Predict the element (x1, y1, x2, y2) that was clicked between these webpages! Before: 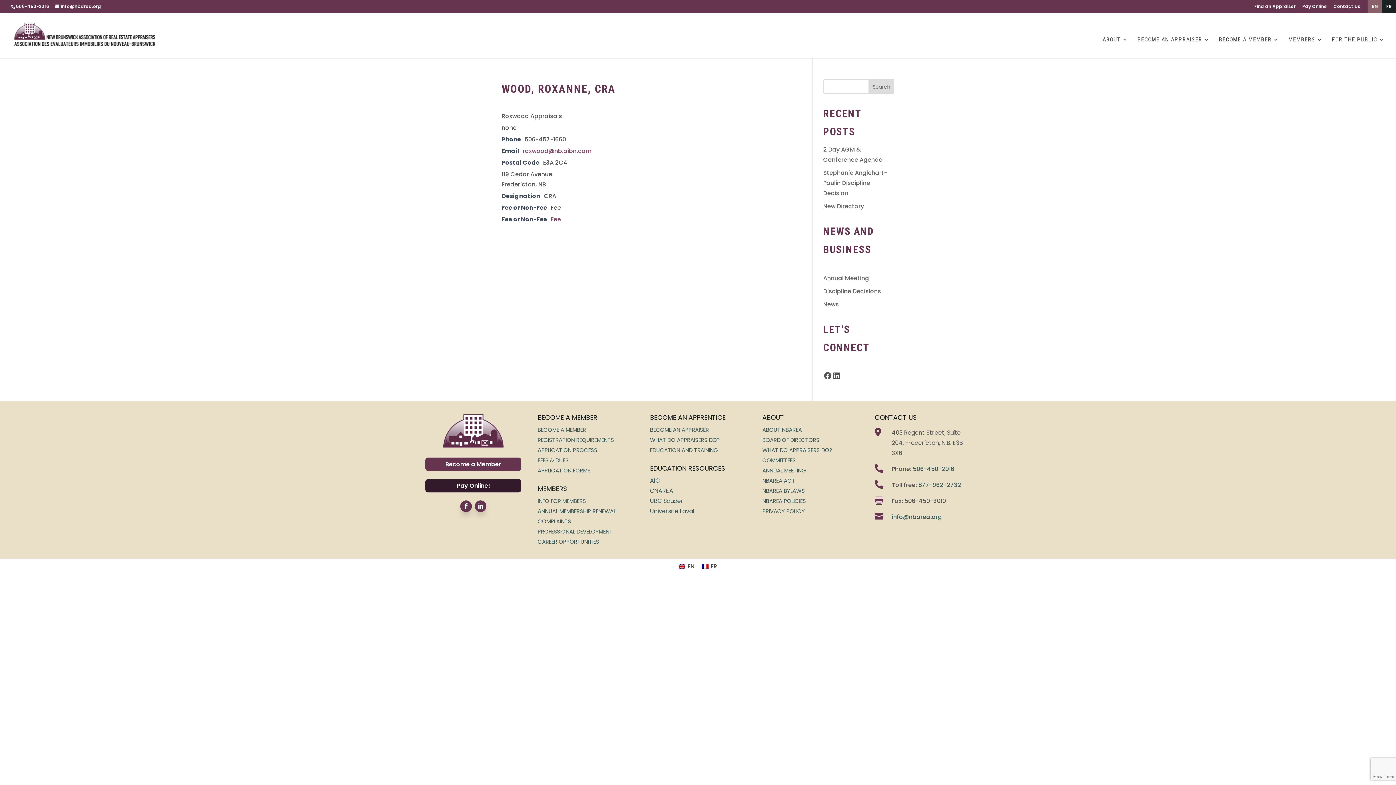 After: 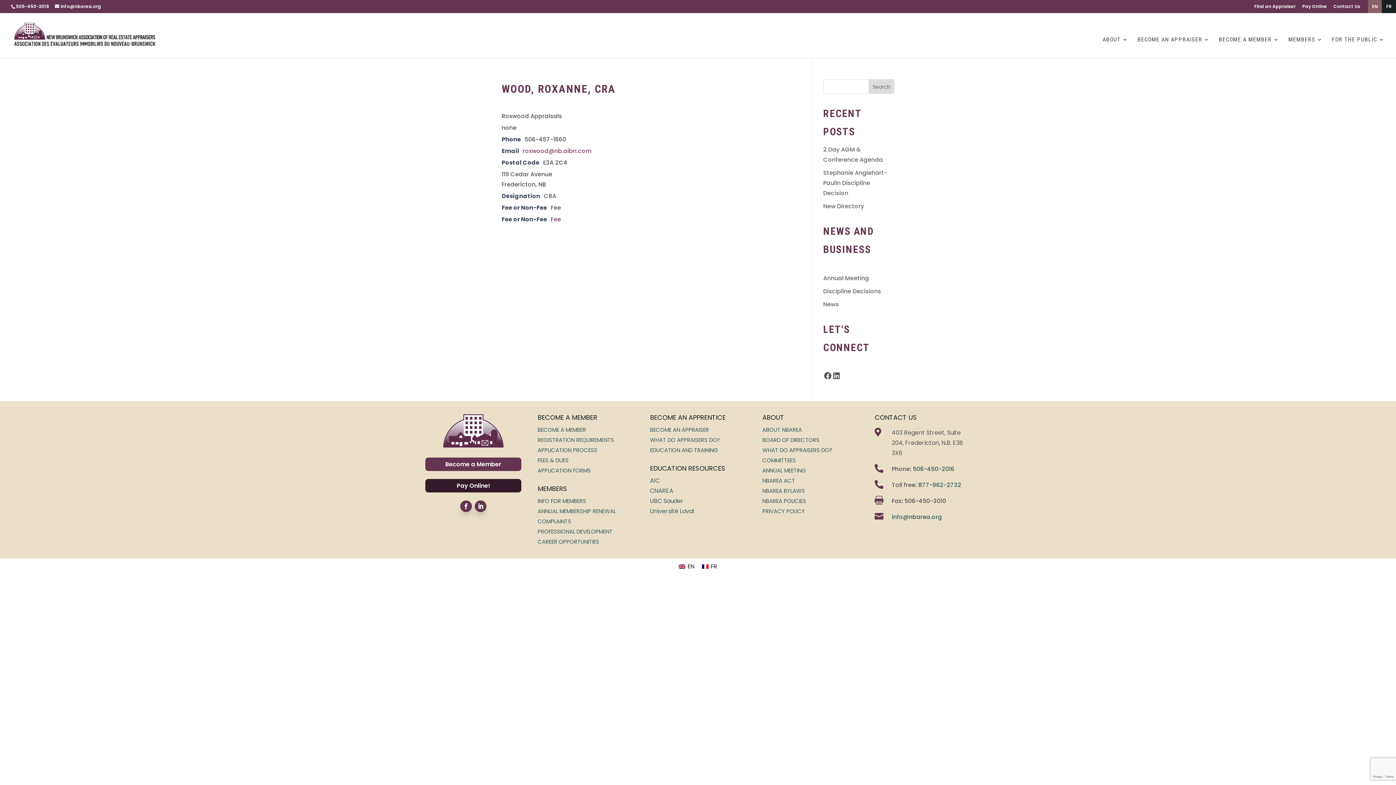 Action: bbox: (650, 507, 694, 515) label: Université Laval